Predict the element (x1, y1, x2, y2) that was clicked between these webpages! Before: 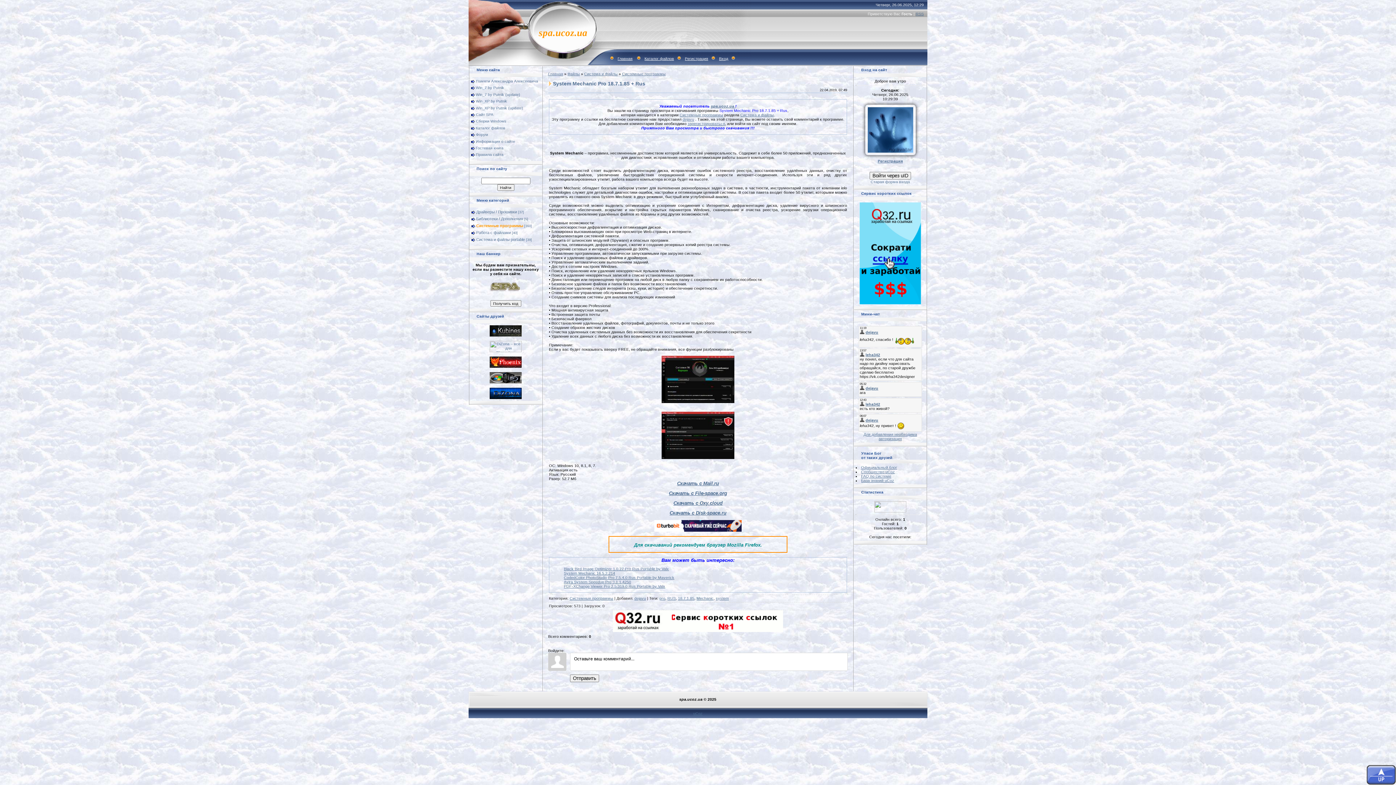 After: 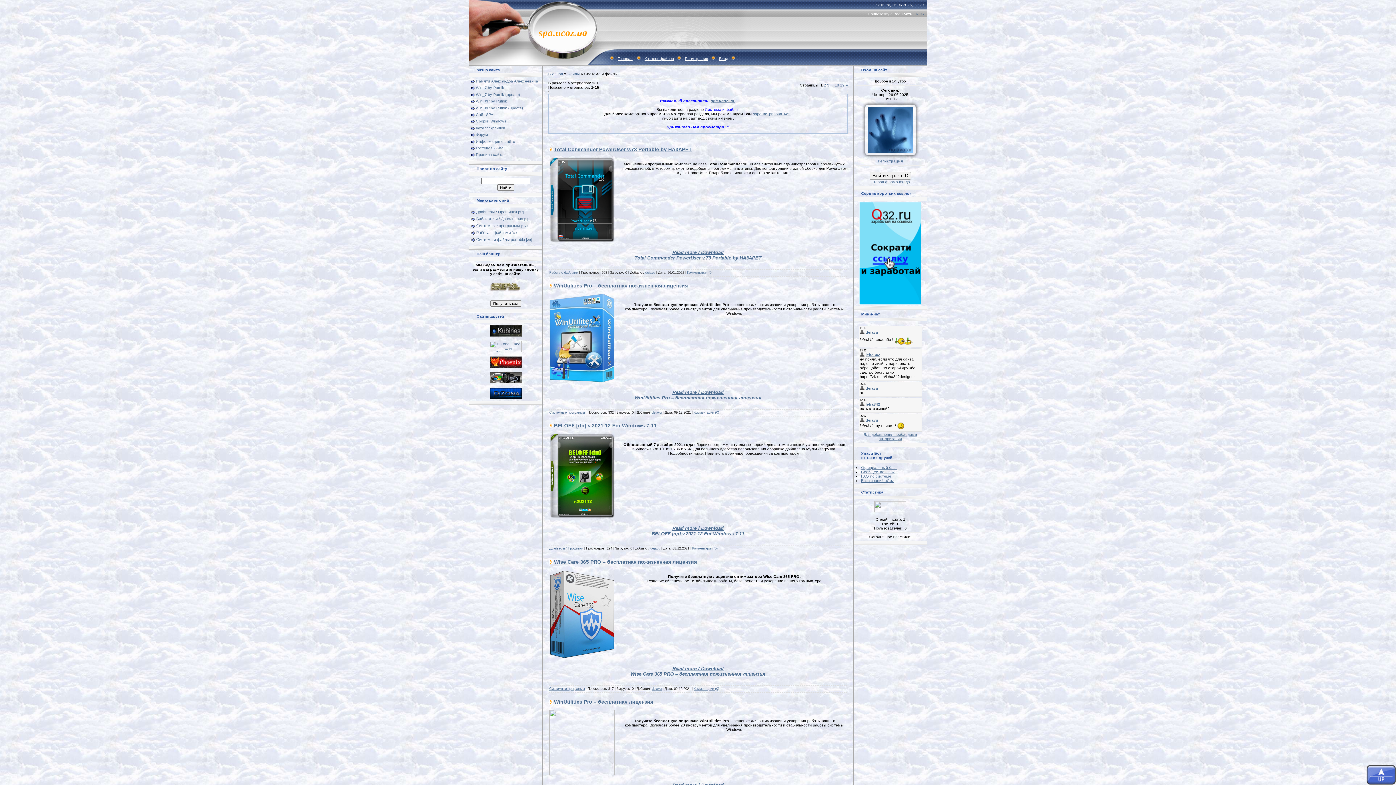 Action: label: Система и файлы bbox: (584, 71, 617, 76)